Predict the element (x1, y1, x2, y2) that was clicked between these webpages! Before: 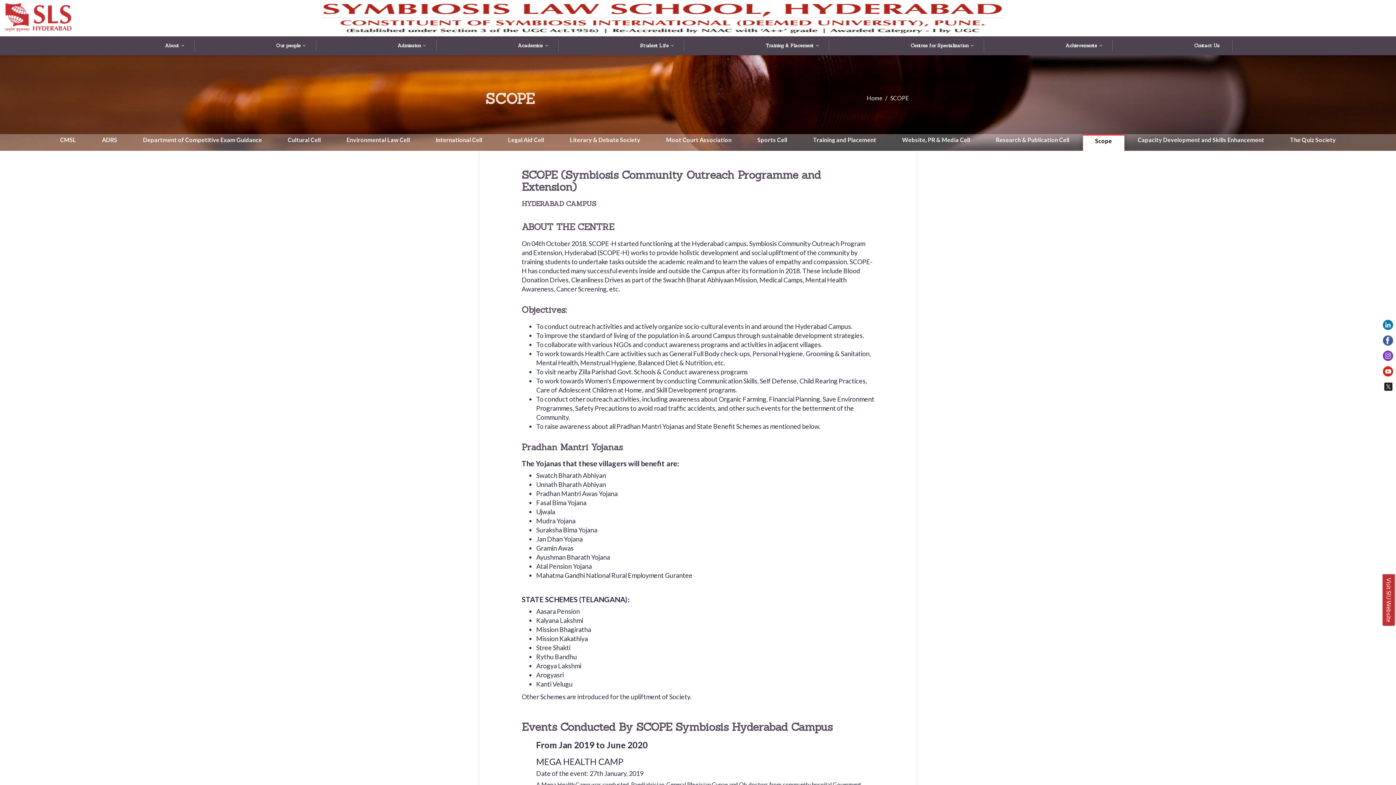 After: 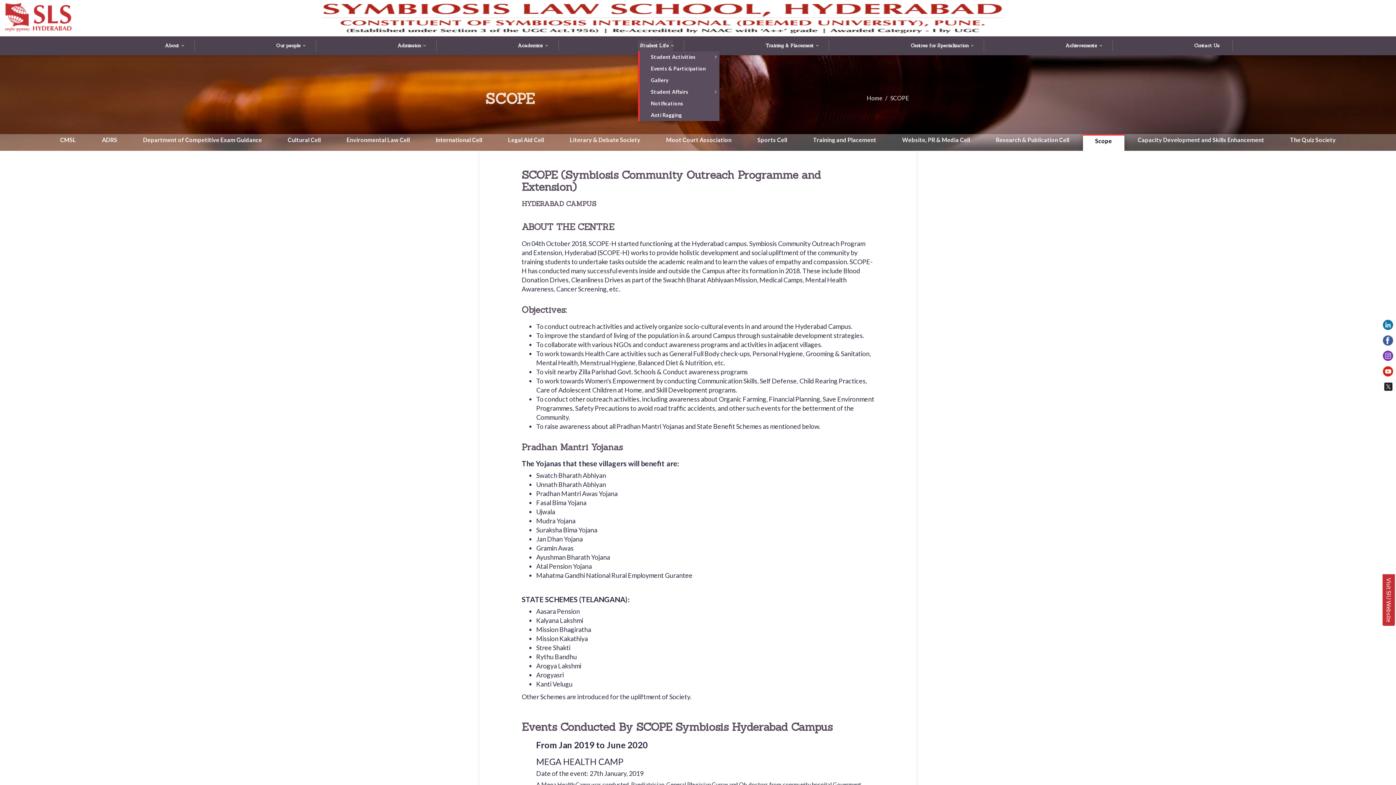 Action: label: Student Life bbox: (638, 40, 673, 51)